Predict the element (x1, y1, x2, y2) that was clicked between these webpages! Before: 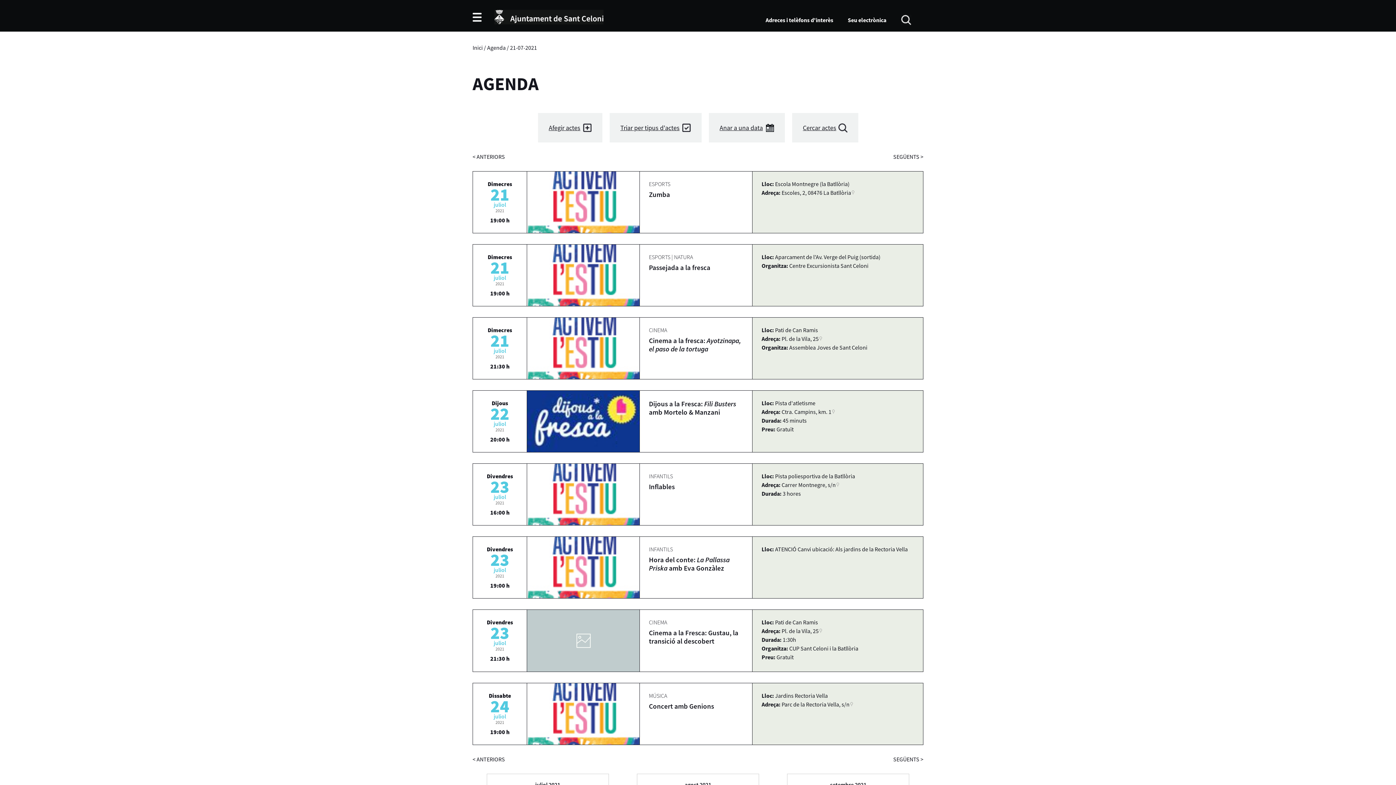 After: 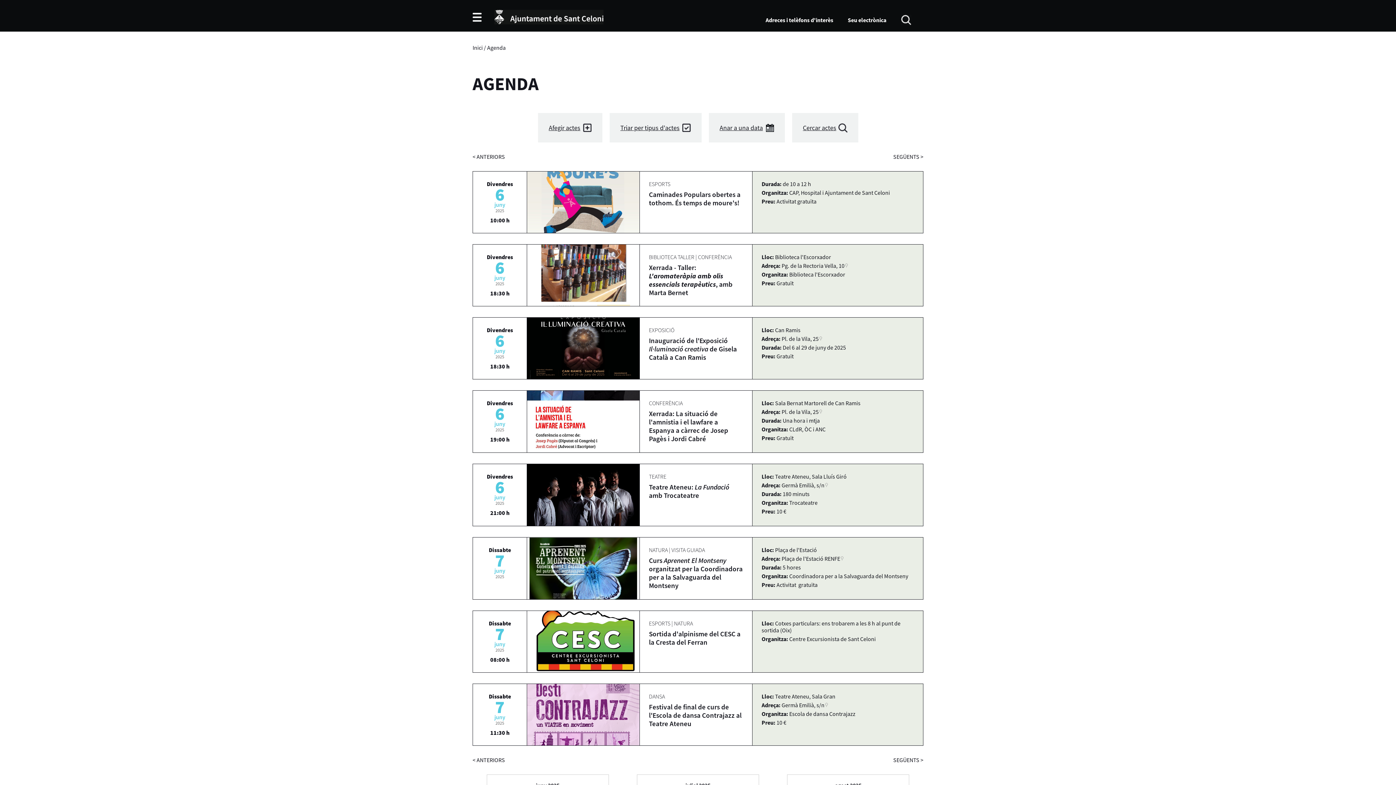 Action: label: SEGÜENTS > bbox: (893, 153, 923, 160)